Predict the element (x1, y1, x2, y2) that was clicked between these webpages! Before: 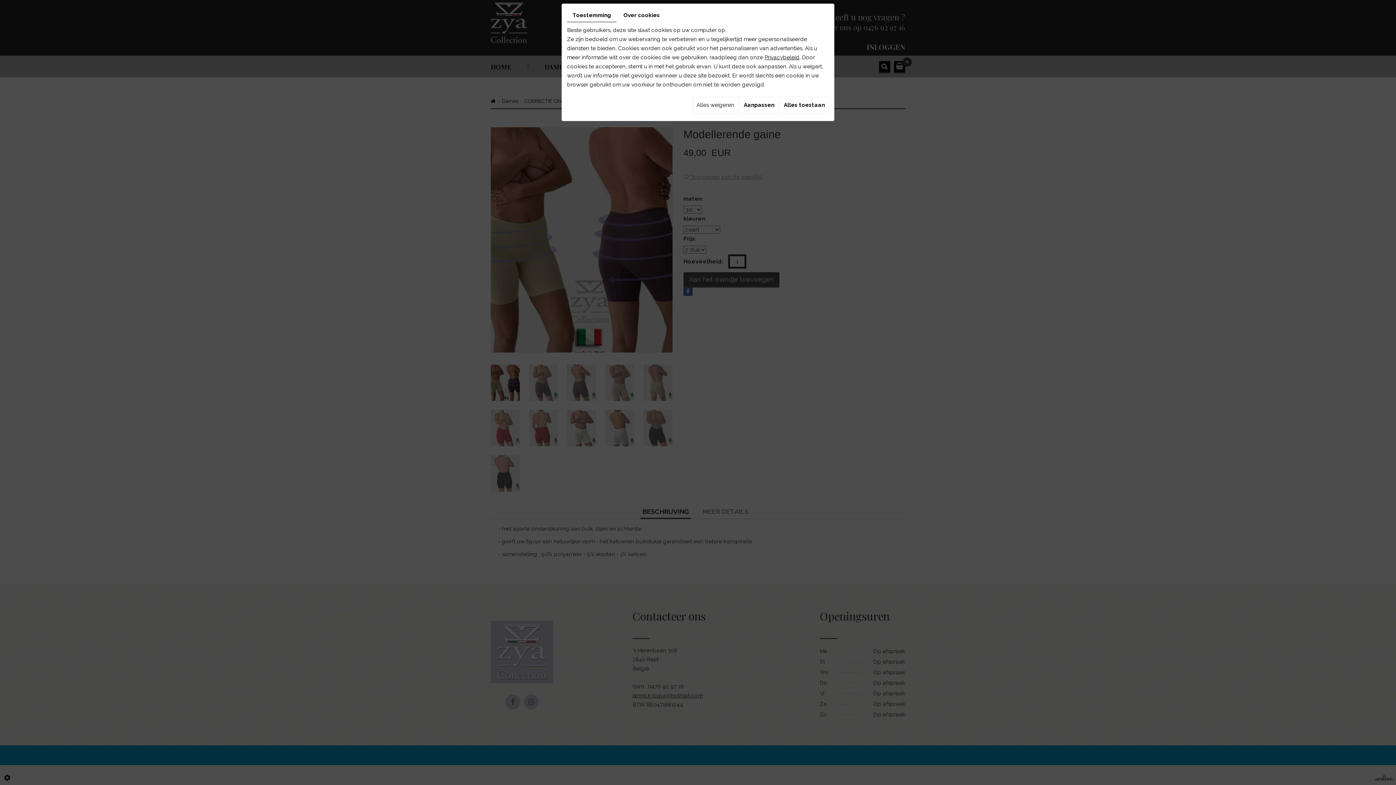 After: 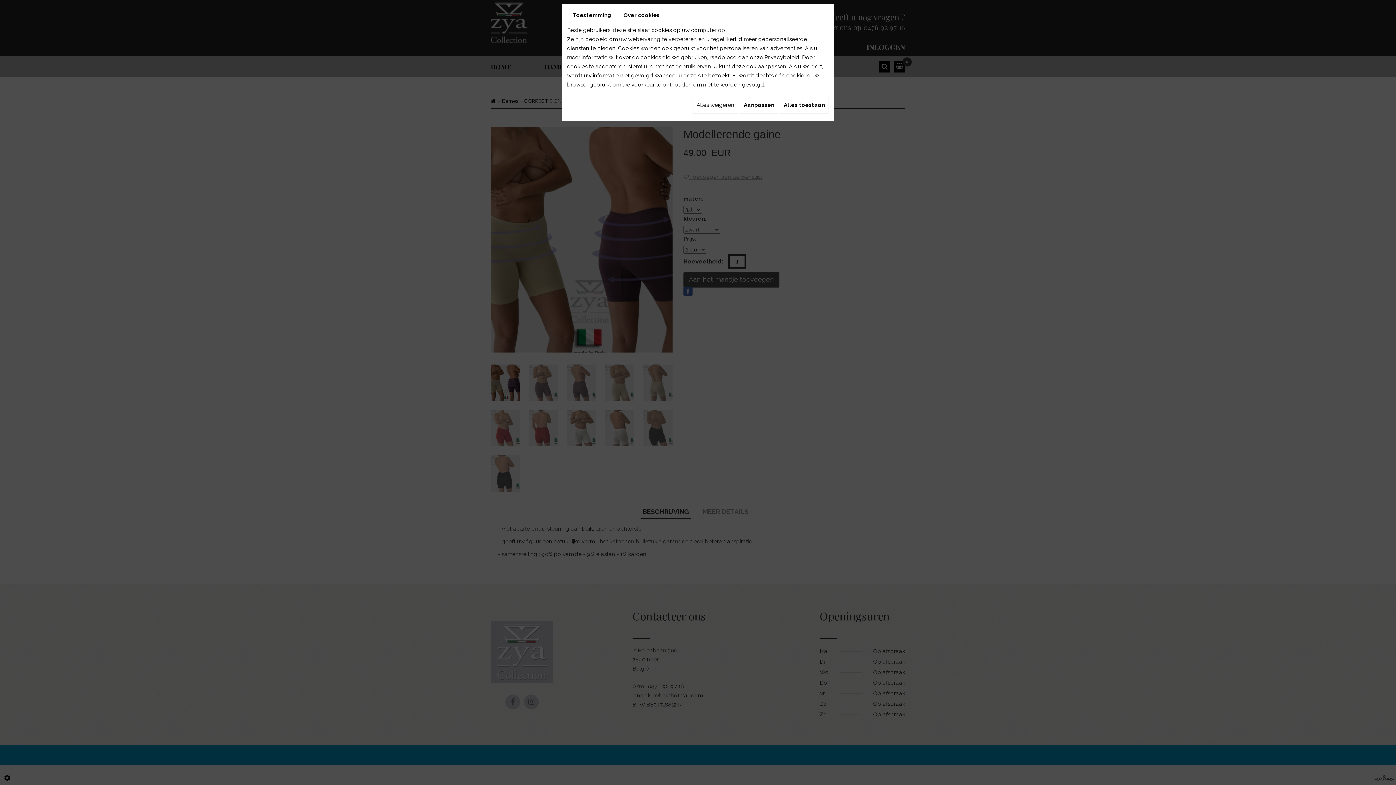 Action: label: Toestemming bbox: (567, 9, 616, 22)